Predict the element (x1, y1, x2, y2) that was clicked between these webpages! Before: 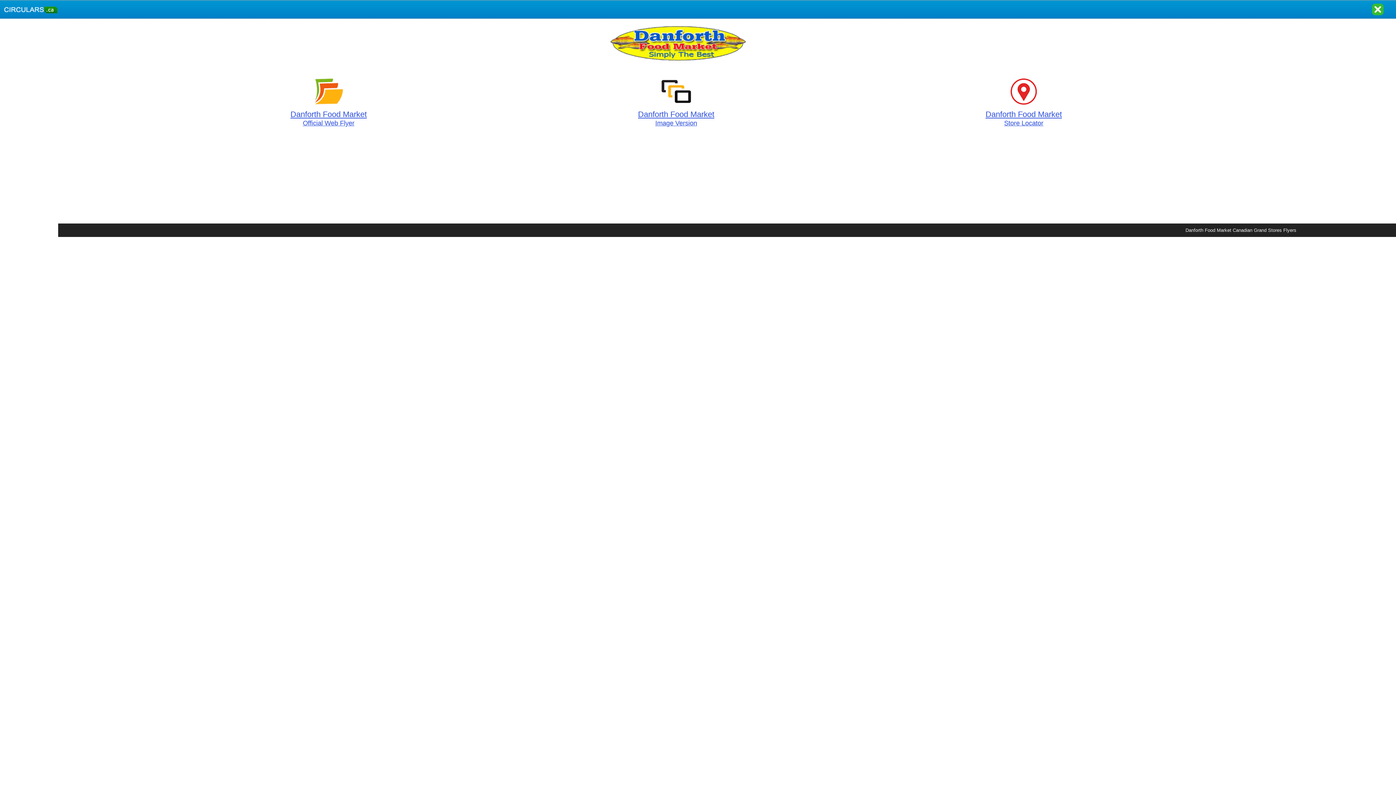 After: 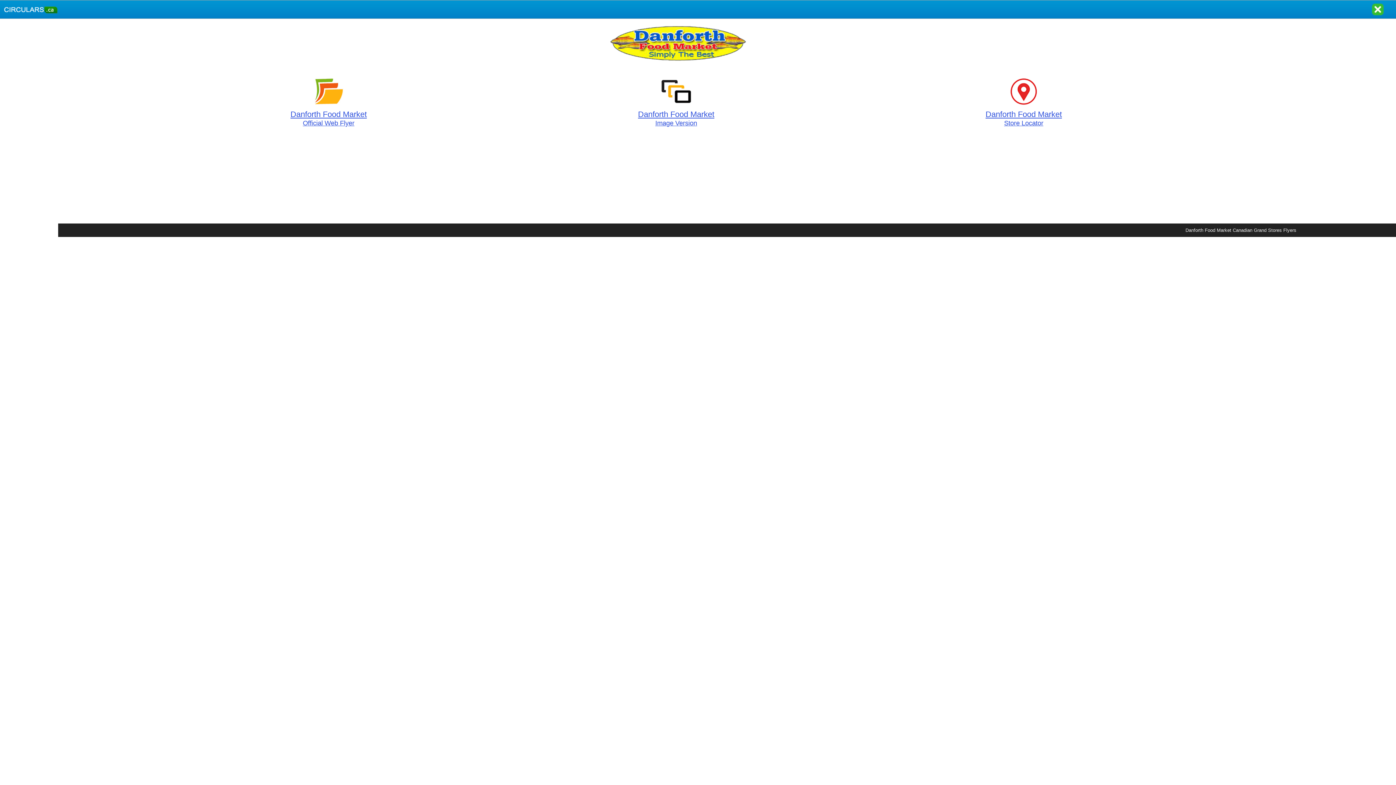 Action: bbox: (638, 102, 714, 127) label: 
Danforth Food Market
Image Version